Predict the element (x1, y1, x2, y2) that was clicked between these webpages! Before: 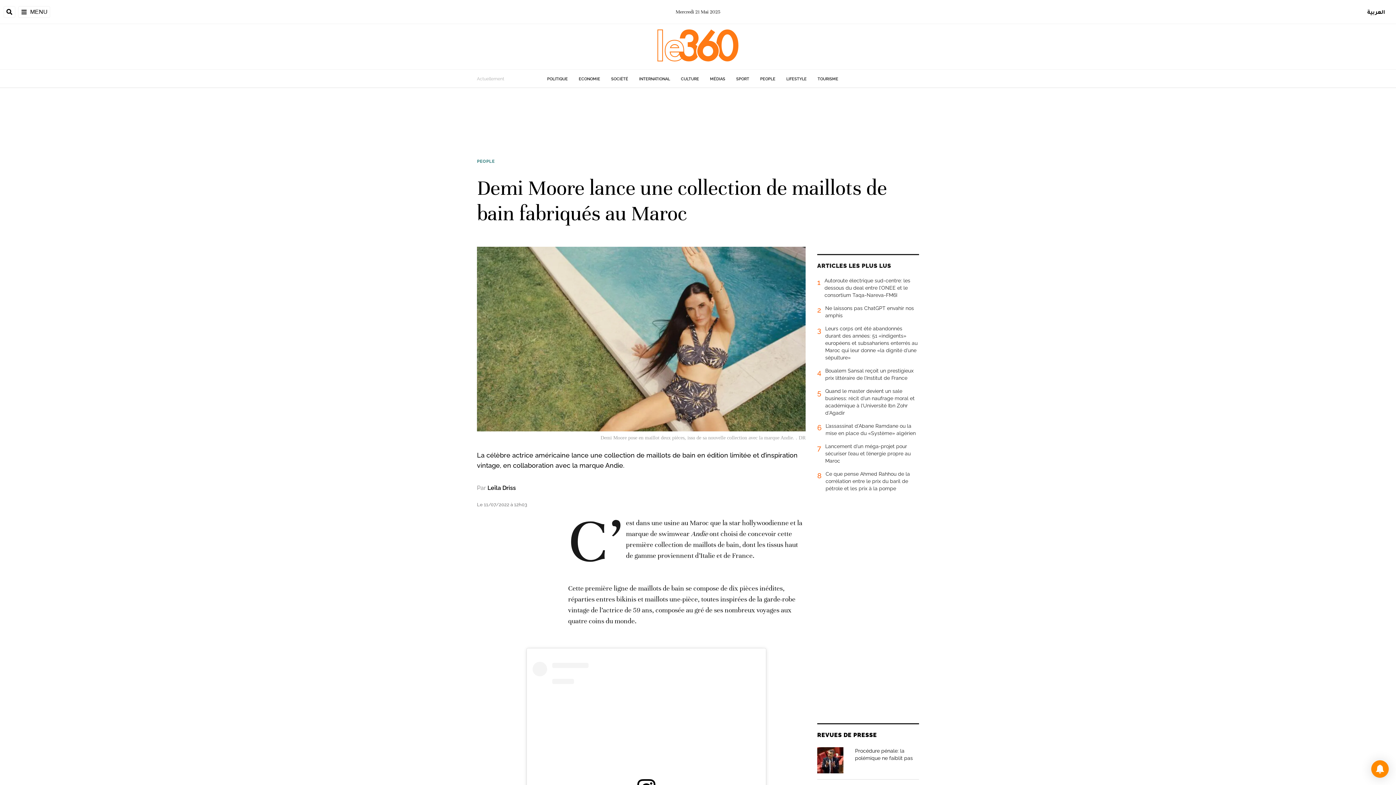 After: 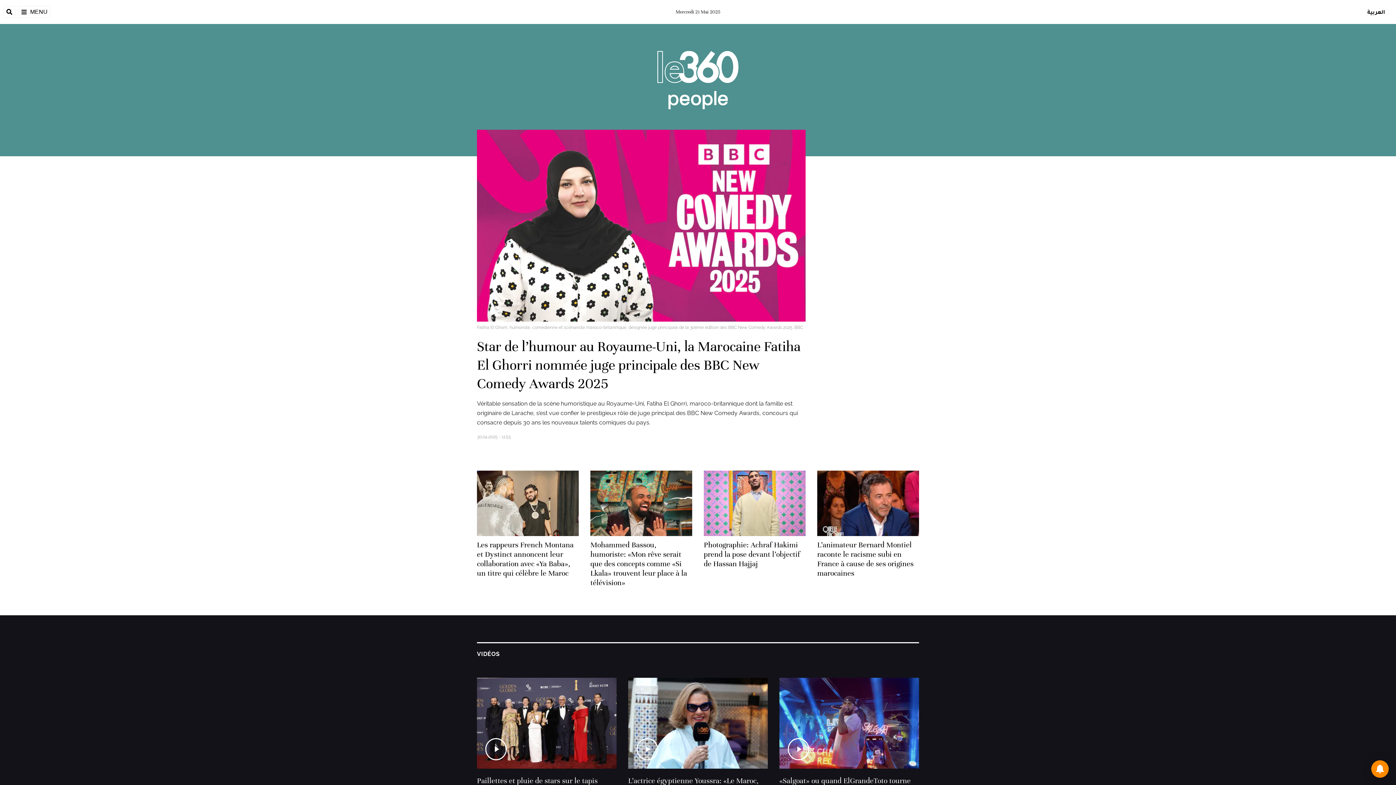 Action: label: PEOPLE bbox: (477, 158, 494, 164)